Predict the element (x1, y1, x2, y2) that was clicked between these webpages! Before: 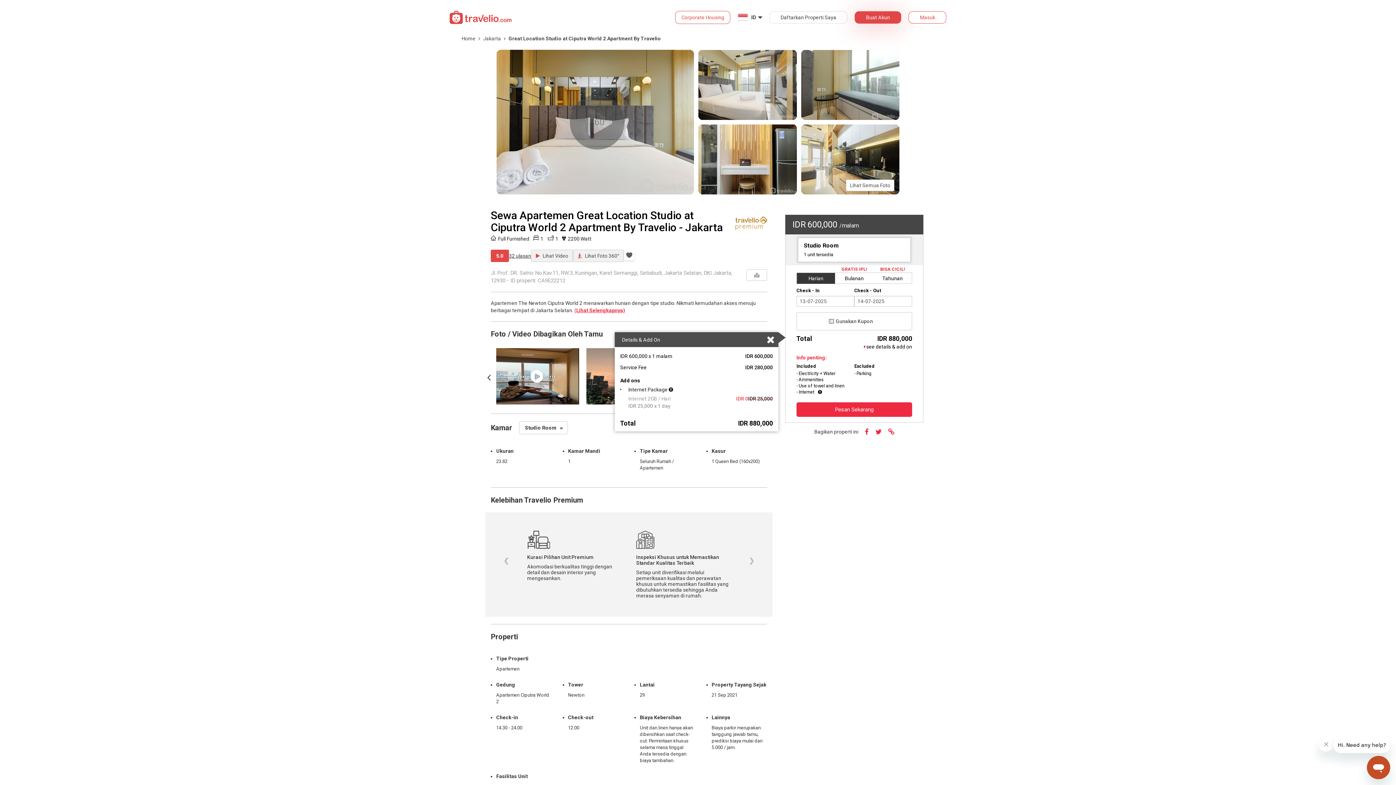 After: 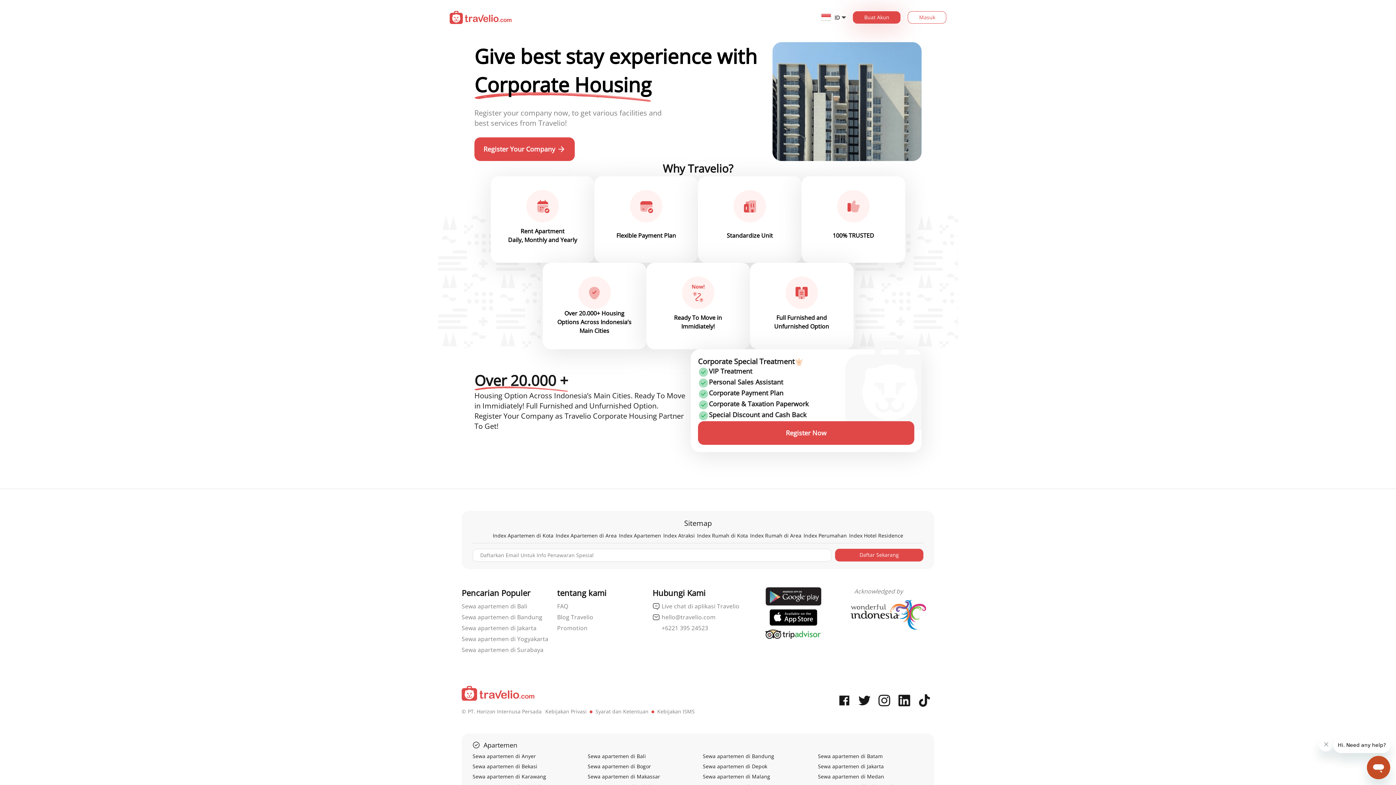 Action: bbox: (675, 10, 730, 24) label: Corporate Housing